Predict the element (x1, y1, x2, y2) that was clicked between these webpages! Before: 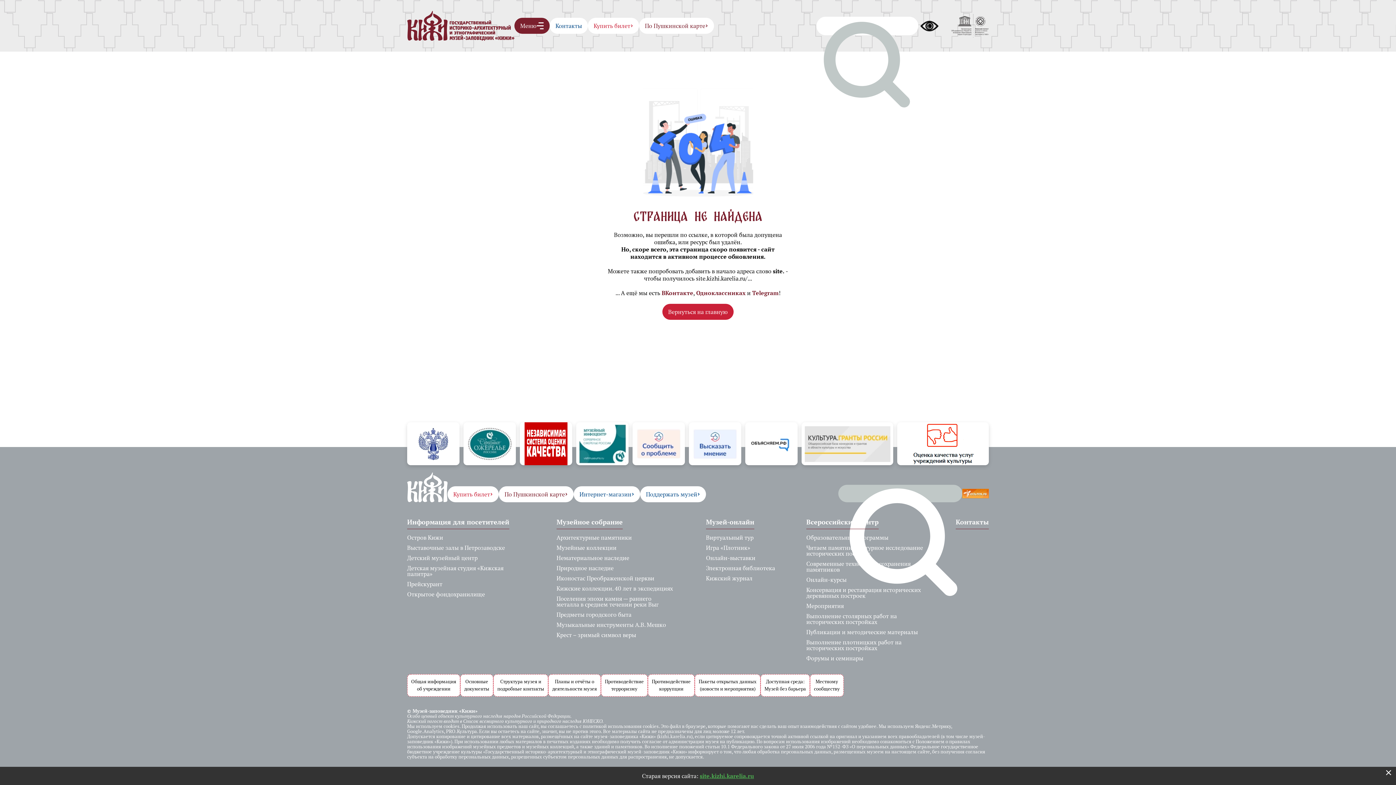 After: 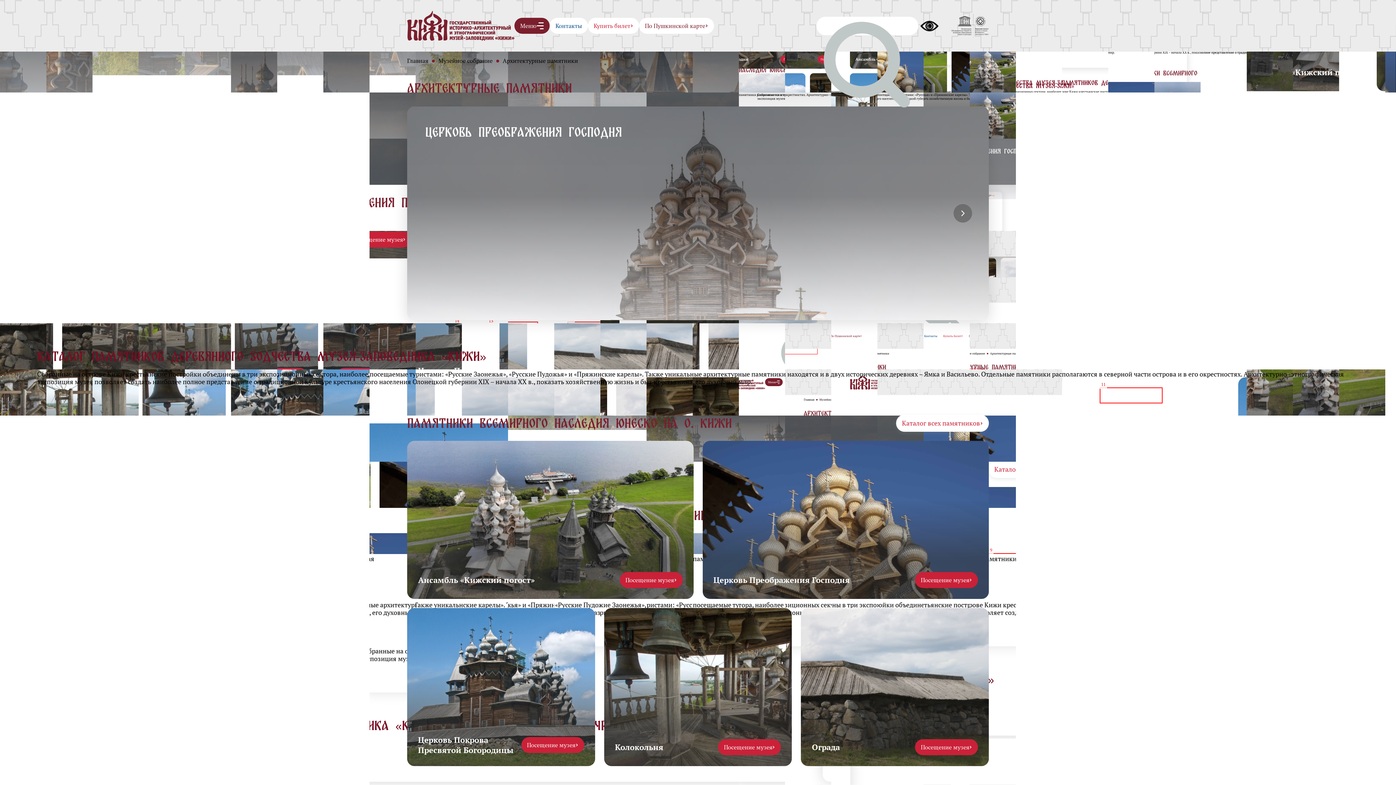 Action: label: Архитектурные памятники bbox: (556, 532, 632, 542)